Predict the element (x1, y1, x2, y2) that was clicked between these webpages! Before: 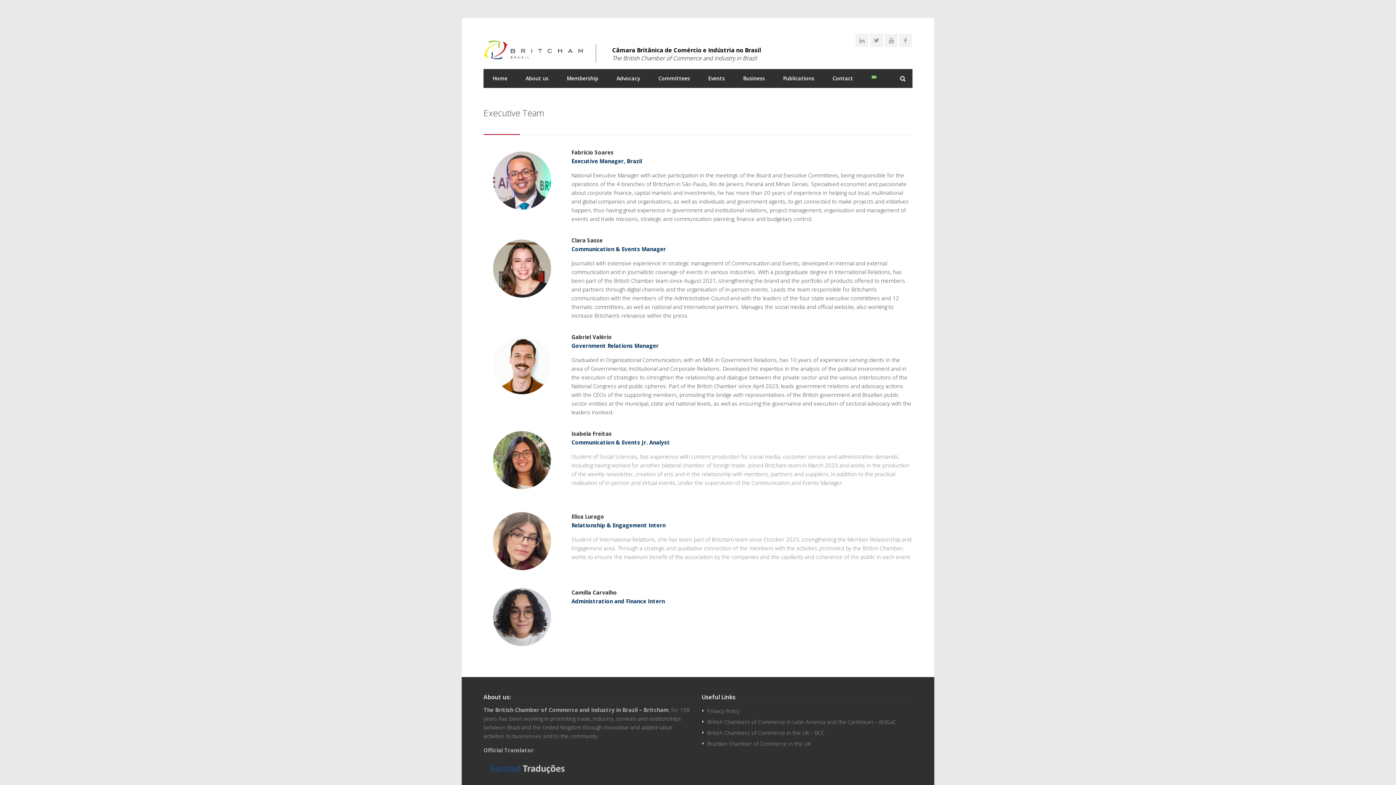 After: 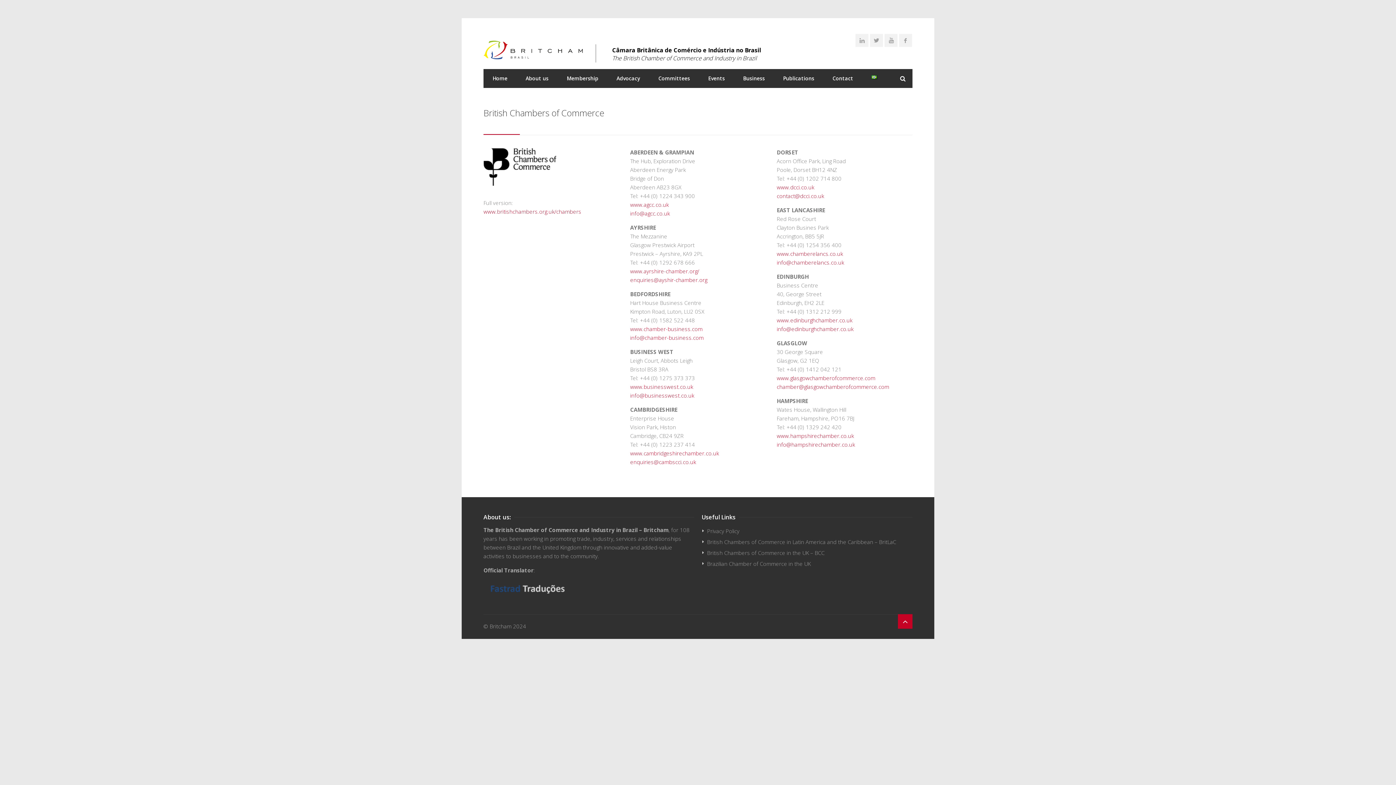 Action: label: British Chambers of Commerce in the UK – BCC bbox: (707, 728, 912, 737)